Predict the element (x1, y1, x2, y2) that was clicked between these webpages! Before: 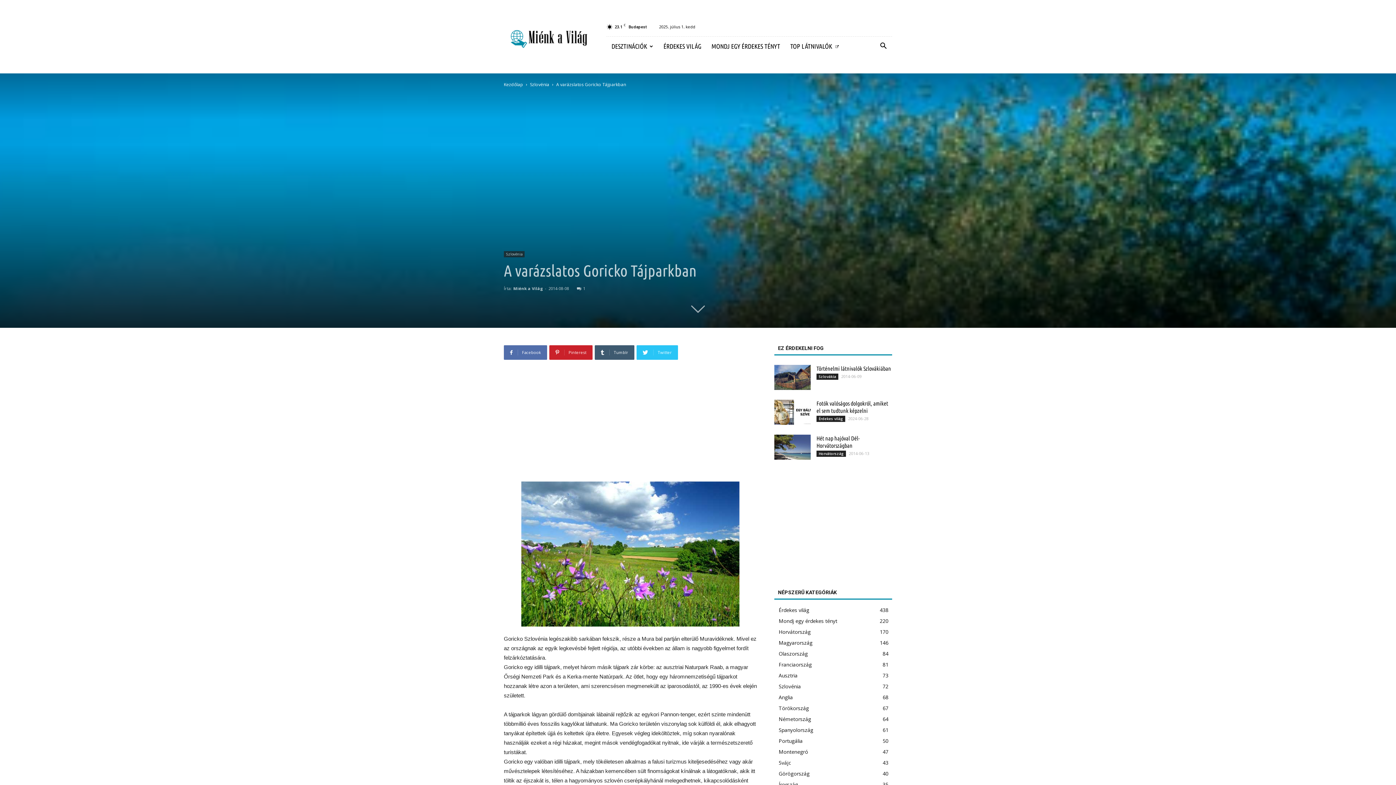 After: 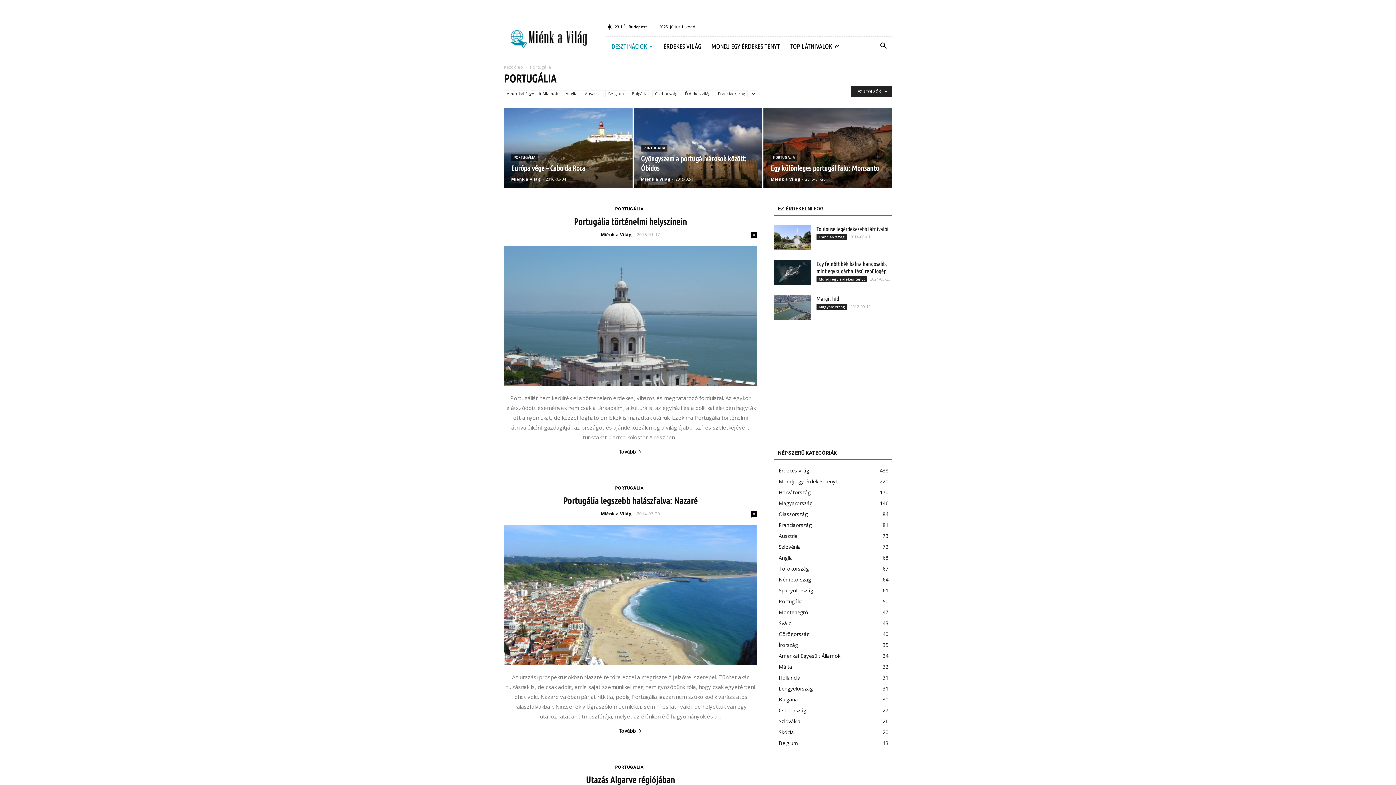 Action: bbox: (778, 737, 802, 744) label: Portugália
50